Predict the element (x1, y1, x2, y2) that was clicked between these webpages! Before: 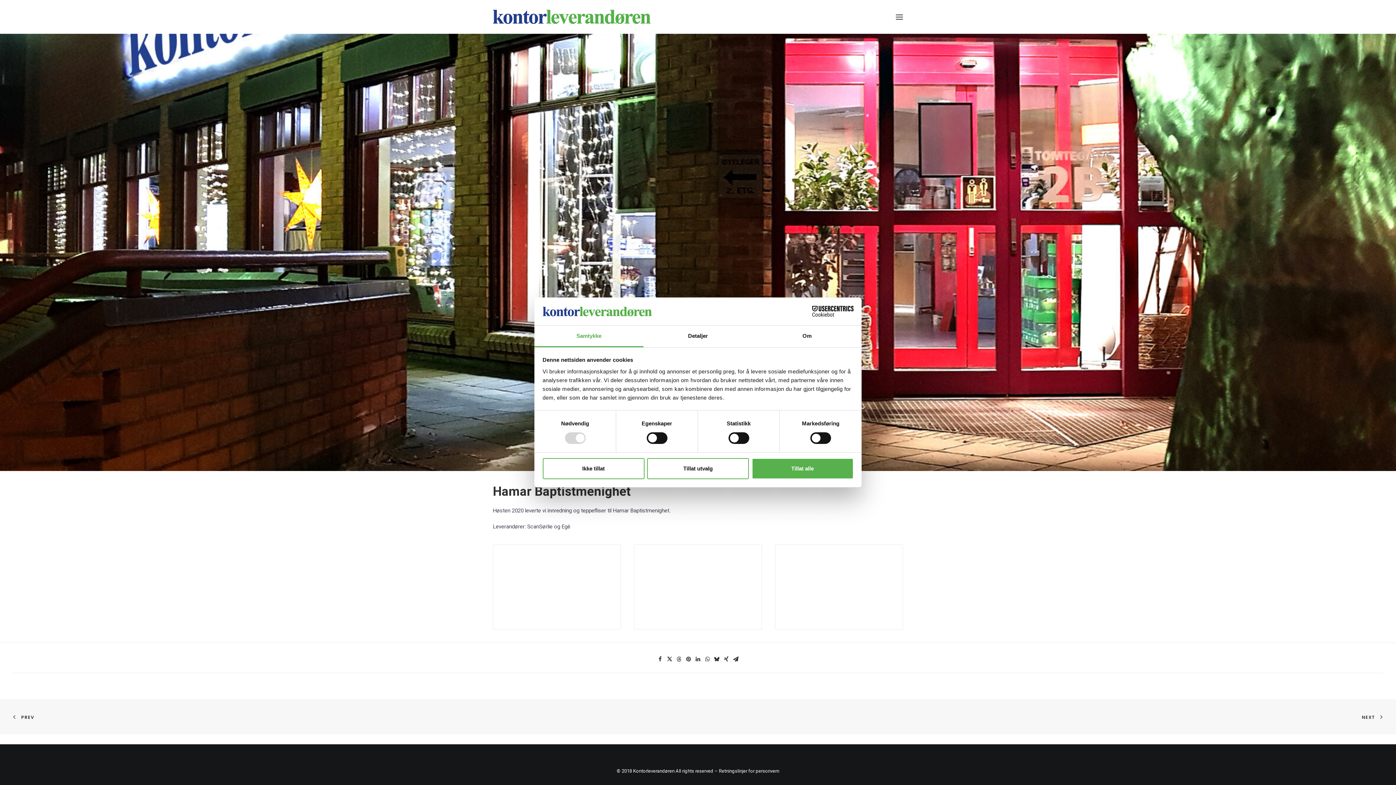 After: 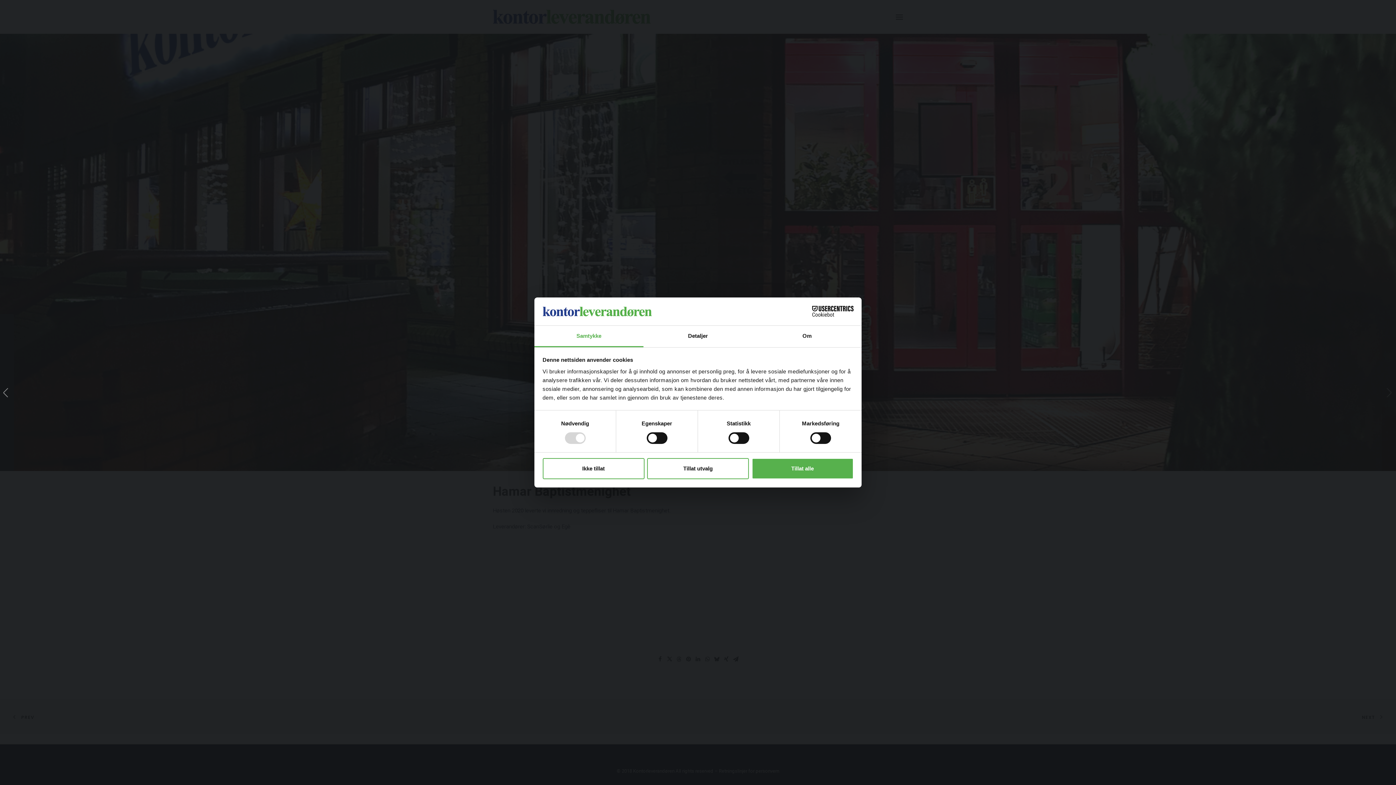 Action: bbox: (775, 545, 902, 629)